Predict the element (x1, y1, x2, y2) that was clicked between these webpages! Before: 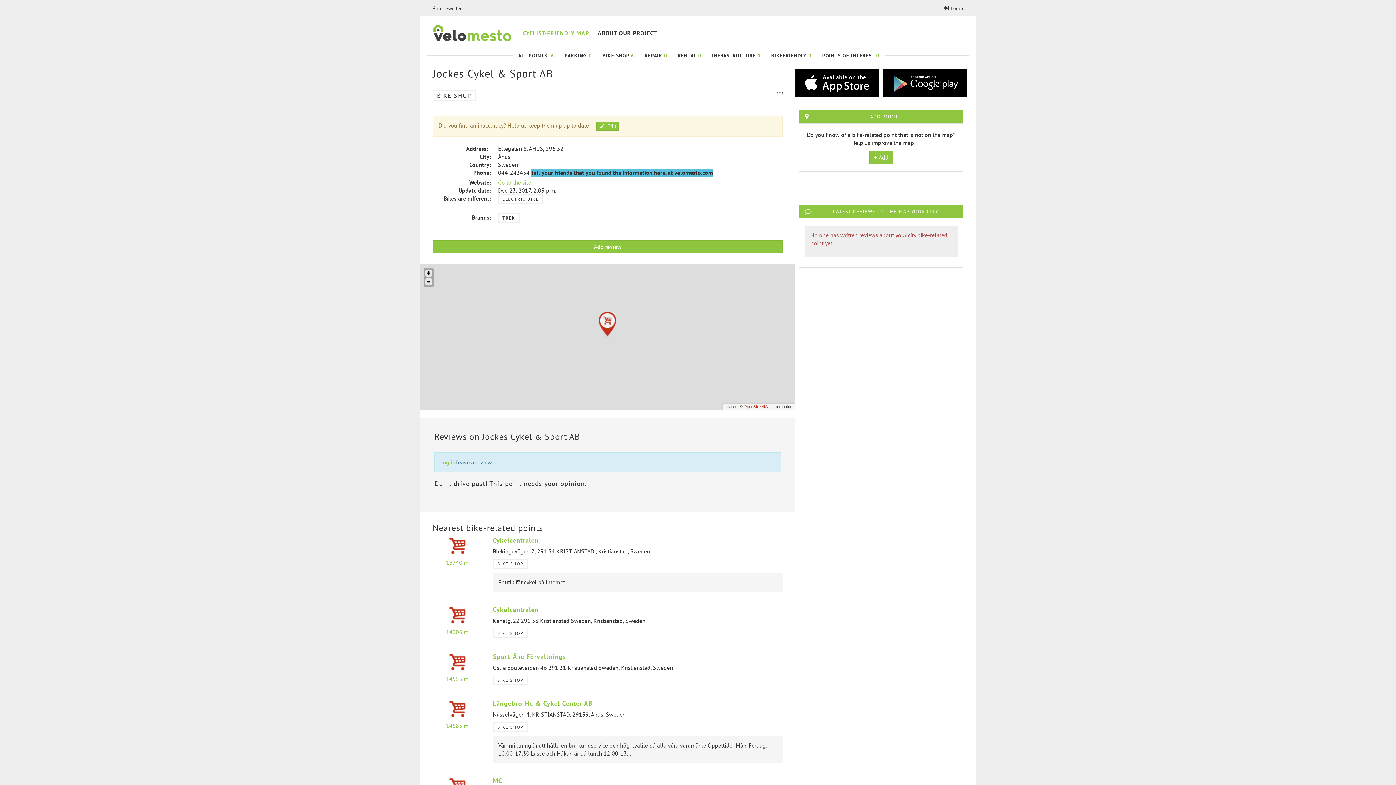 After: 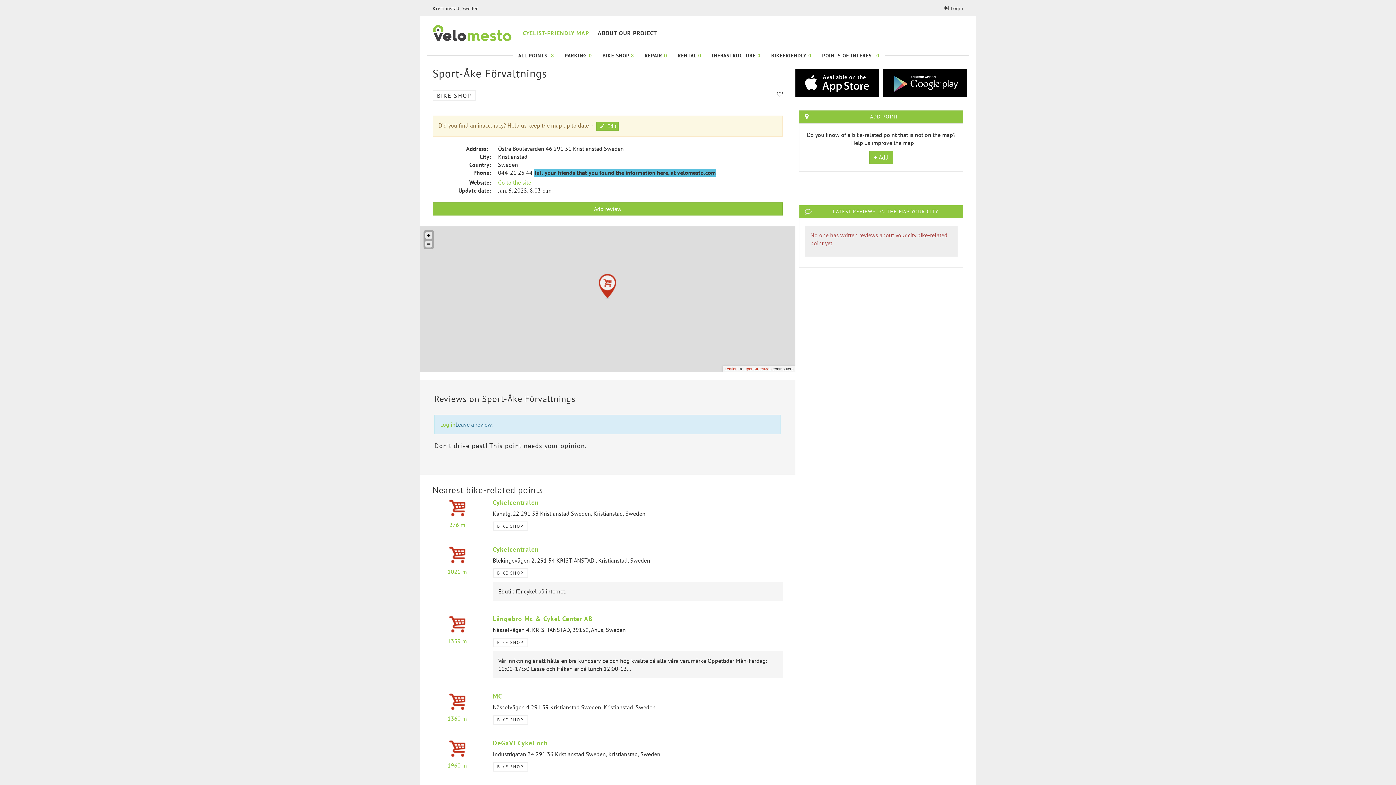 Action: label: Sport-Åke Förvaltnings bbox: (492, 652, 566, 661)